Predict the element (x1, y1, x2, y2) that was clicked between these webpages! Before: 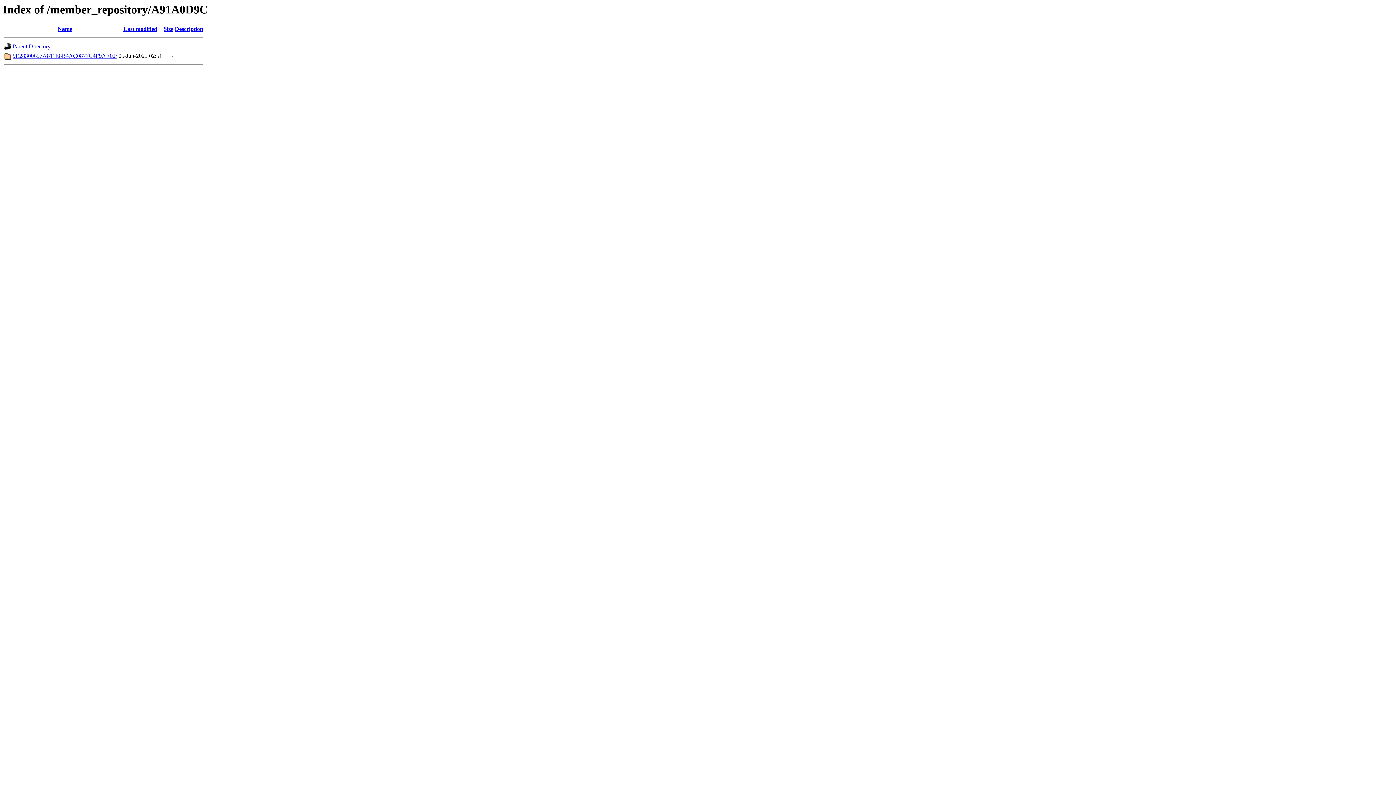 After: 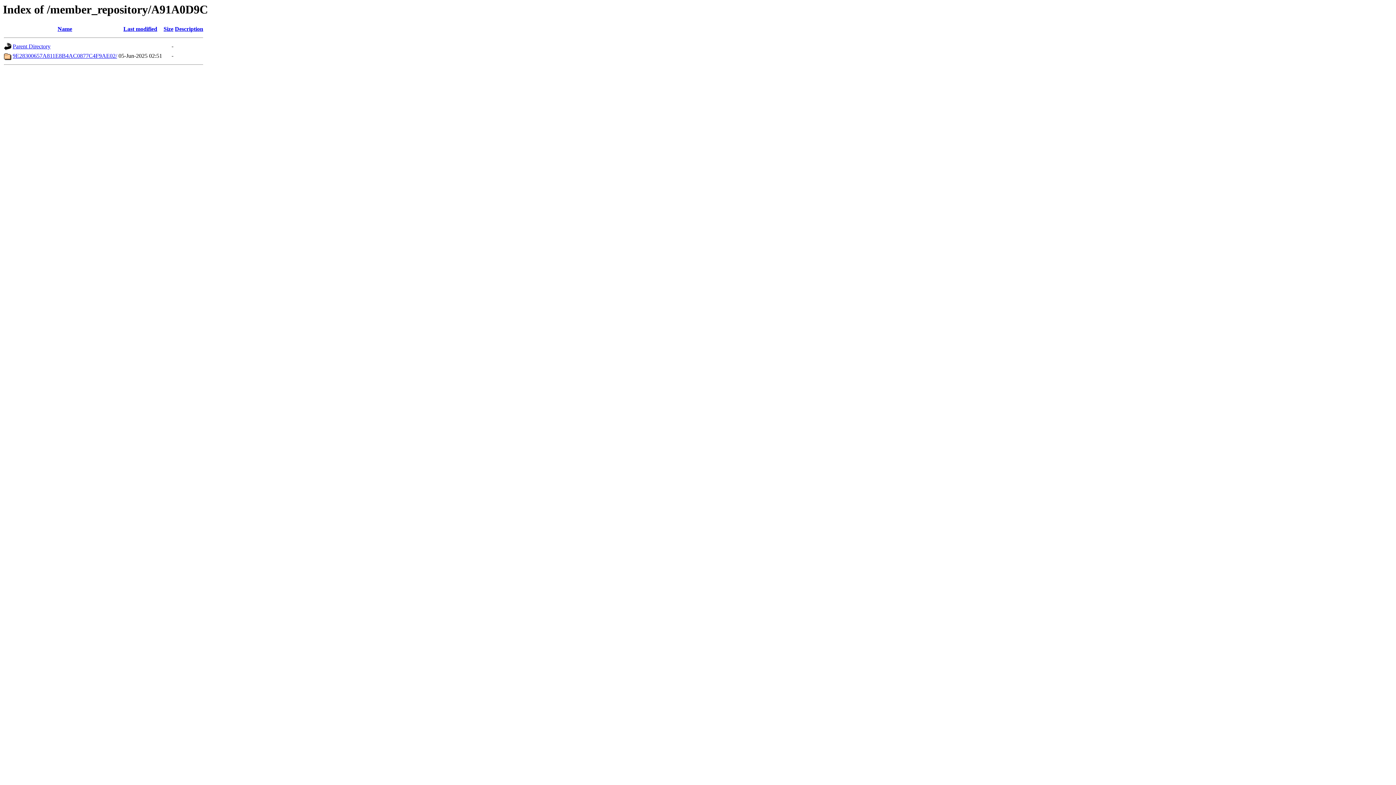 Action: label: Name bbox: (57, 25, 72, 32)